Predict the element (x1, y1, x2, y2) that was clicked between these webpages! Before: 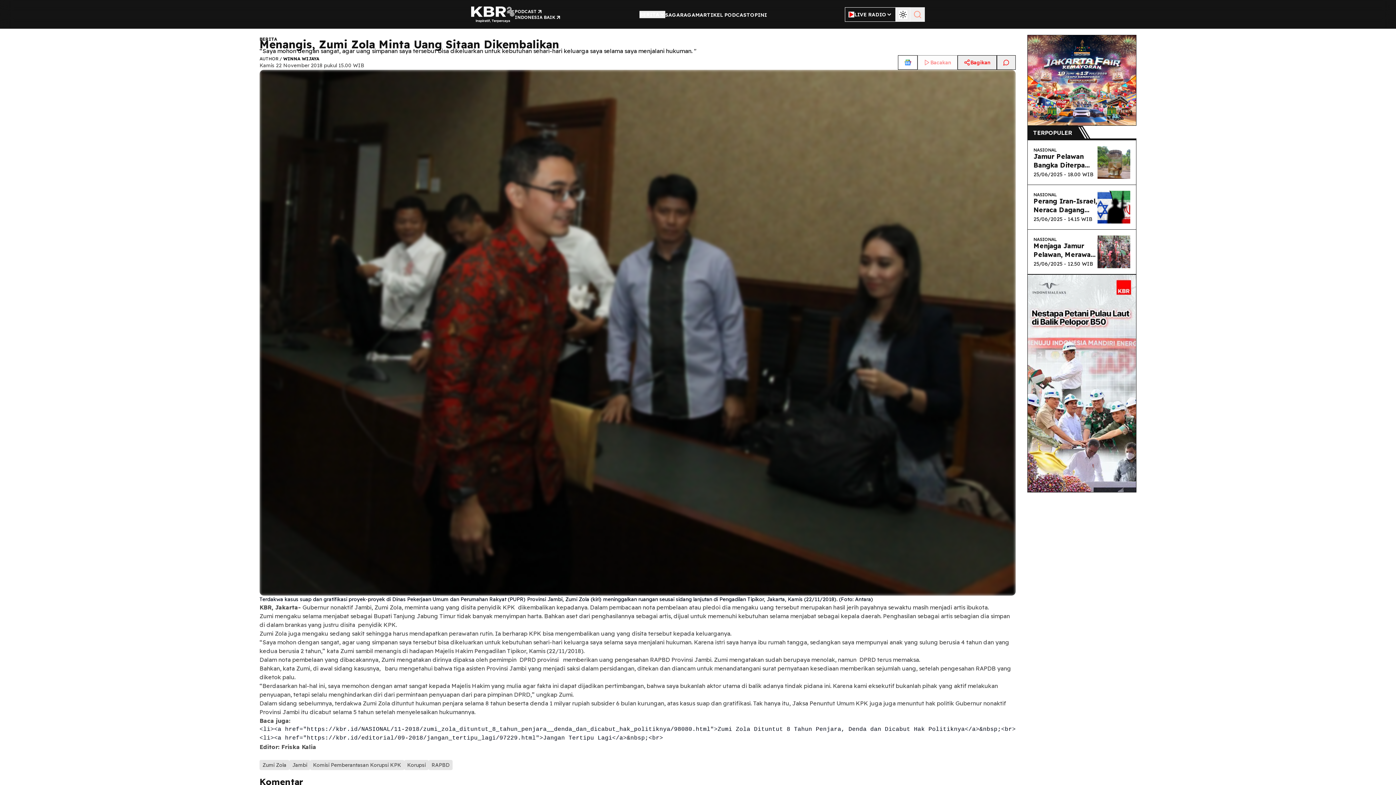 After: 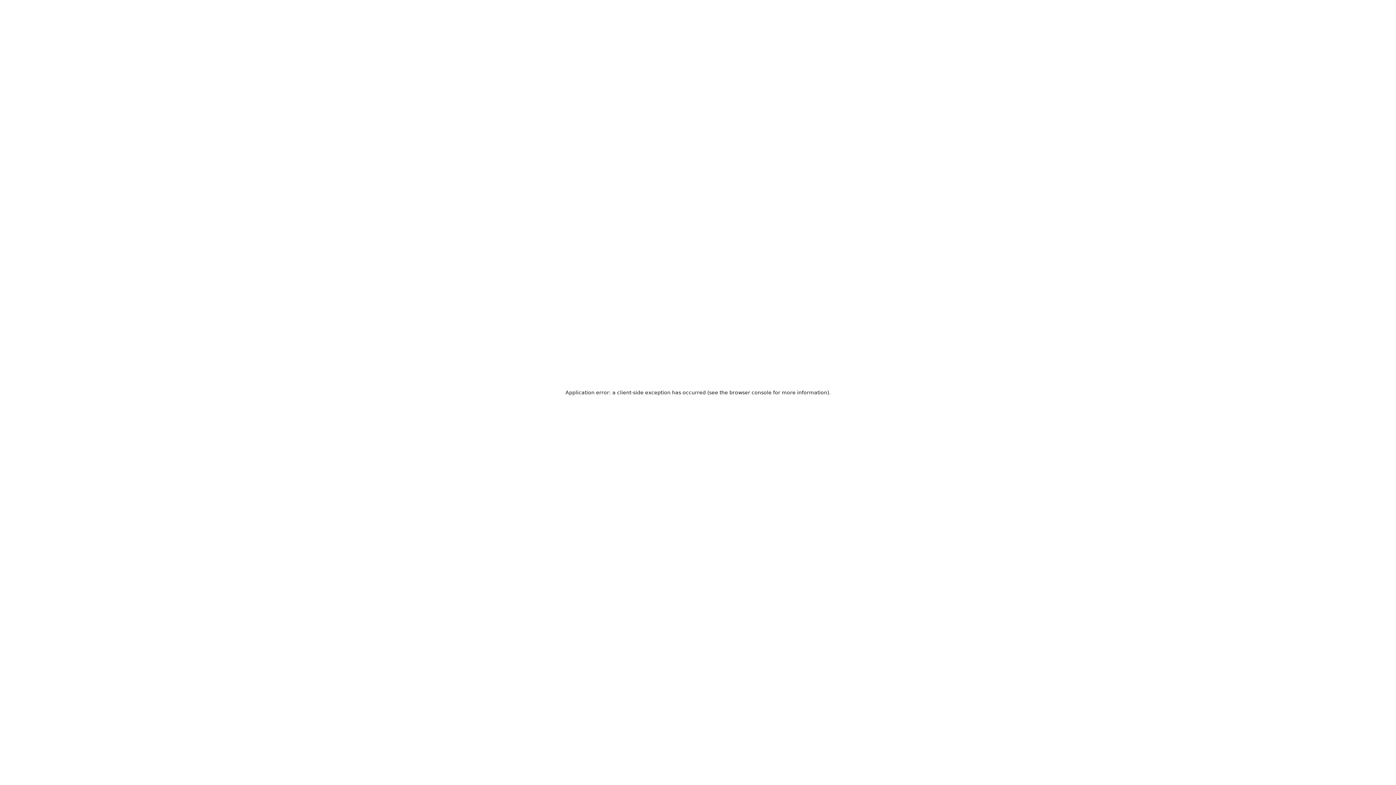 Action: bbox: (259, 760, 289, 770) label: Zumi Zola